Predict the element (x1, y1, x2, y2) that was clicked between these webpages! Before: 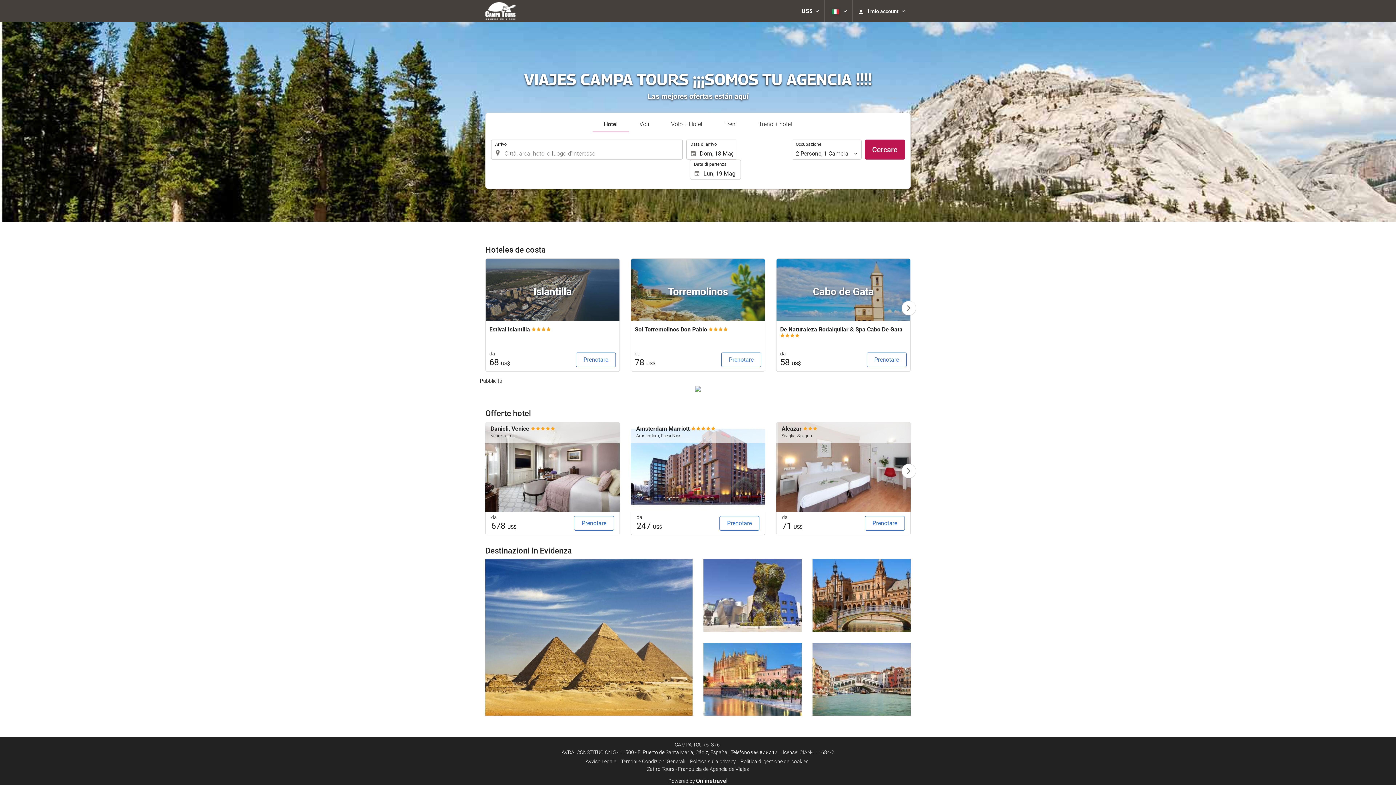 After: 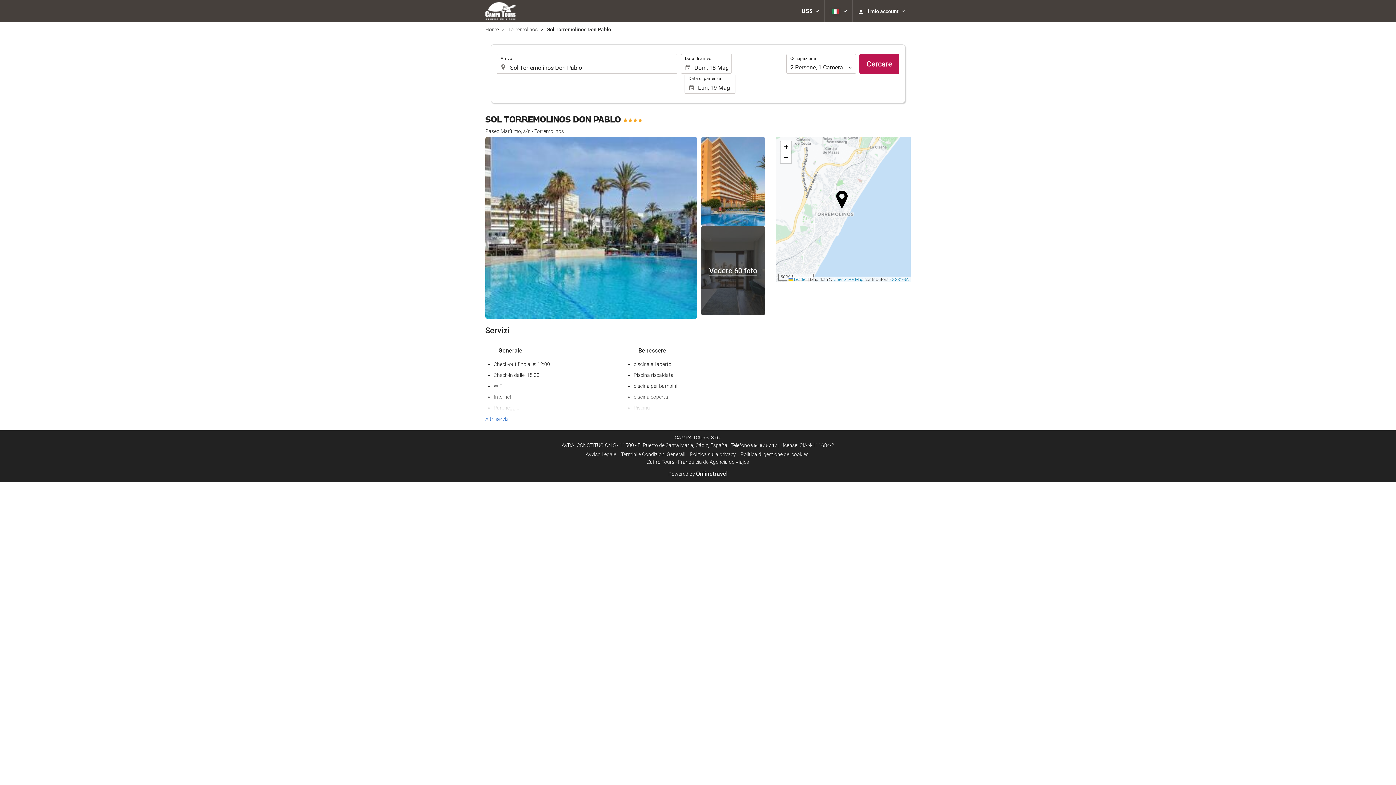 Action: bbox: (630, 258, 765, 371) label: Torremolinos
Sol Torremolinos Don Pablo 
da
78 US$
Prenotare